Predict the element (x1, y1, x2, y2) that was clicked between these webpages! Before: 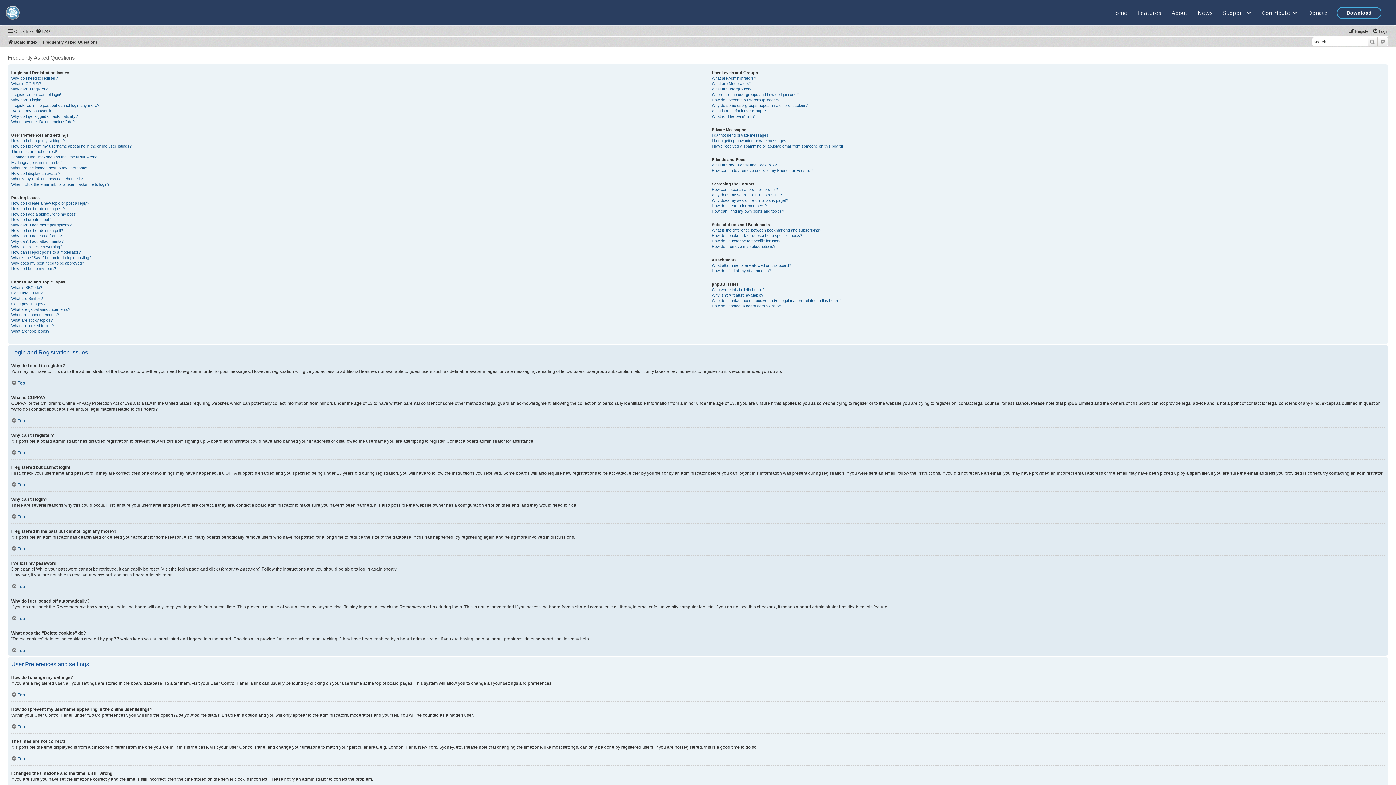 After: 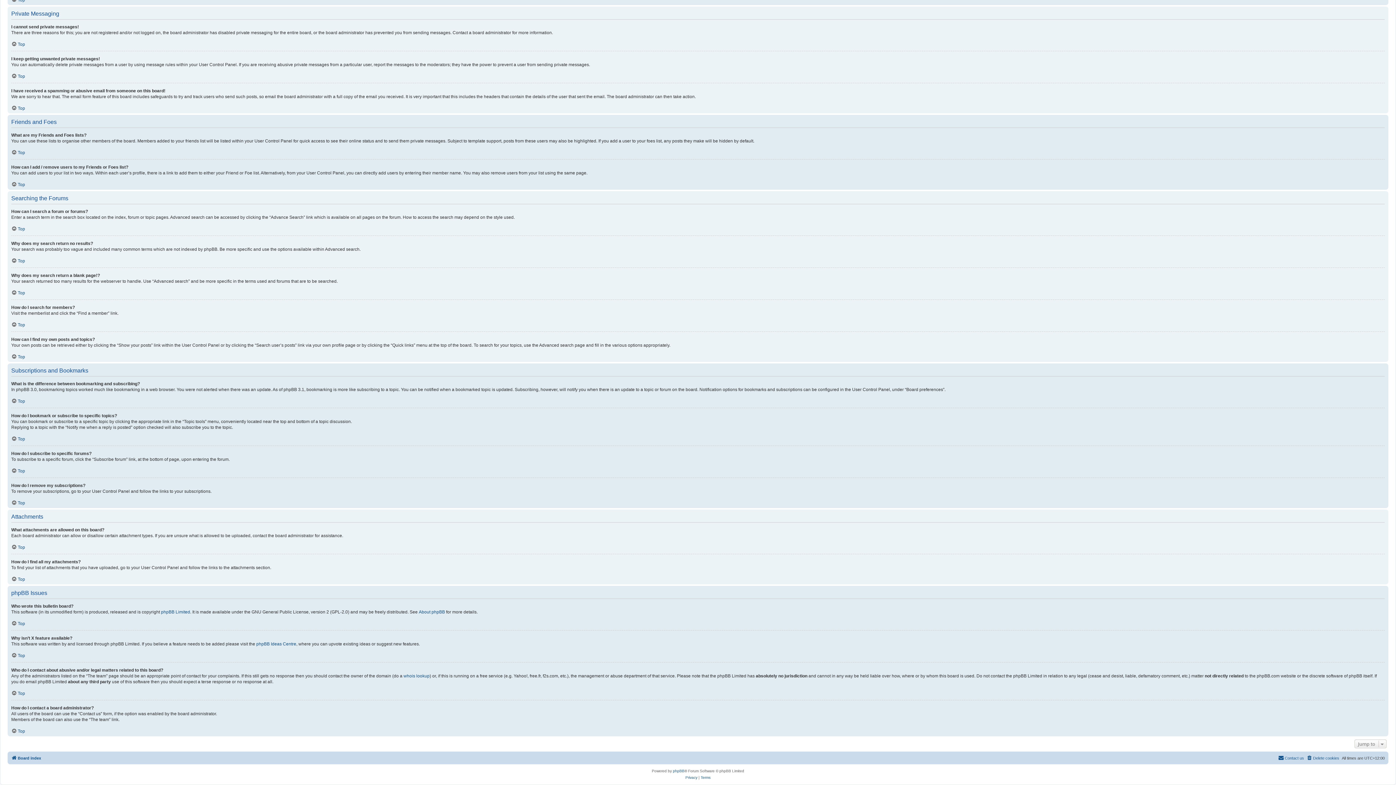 Action: label: How can I find my own posts and topics? bbox: (711, 208, 784, 214)